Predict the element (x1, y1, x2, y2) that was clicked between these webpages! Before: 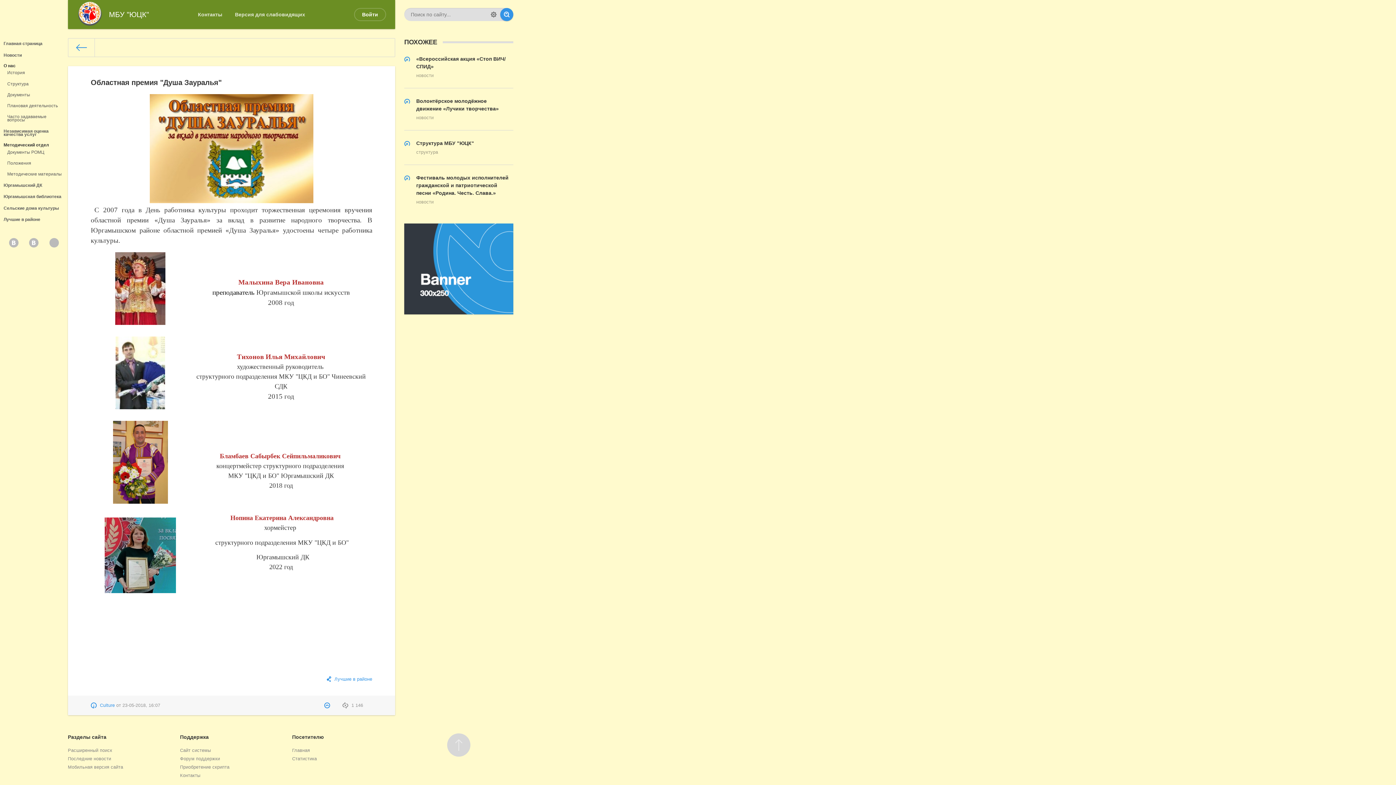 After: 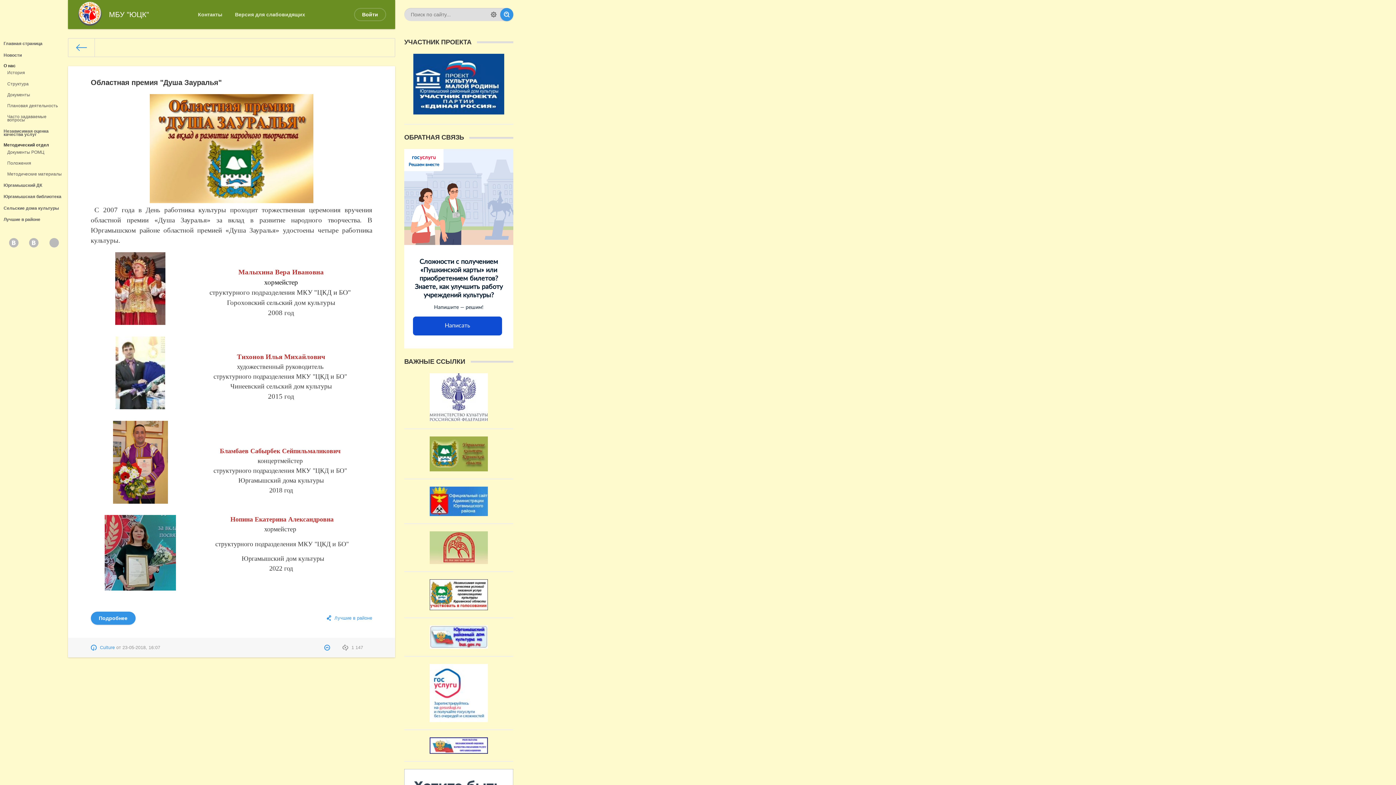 Action: bbox: (122, 703, 160, 708) label: 23-05-2018, 16:07